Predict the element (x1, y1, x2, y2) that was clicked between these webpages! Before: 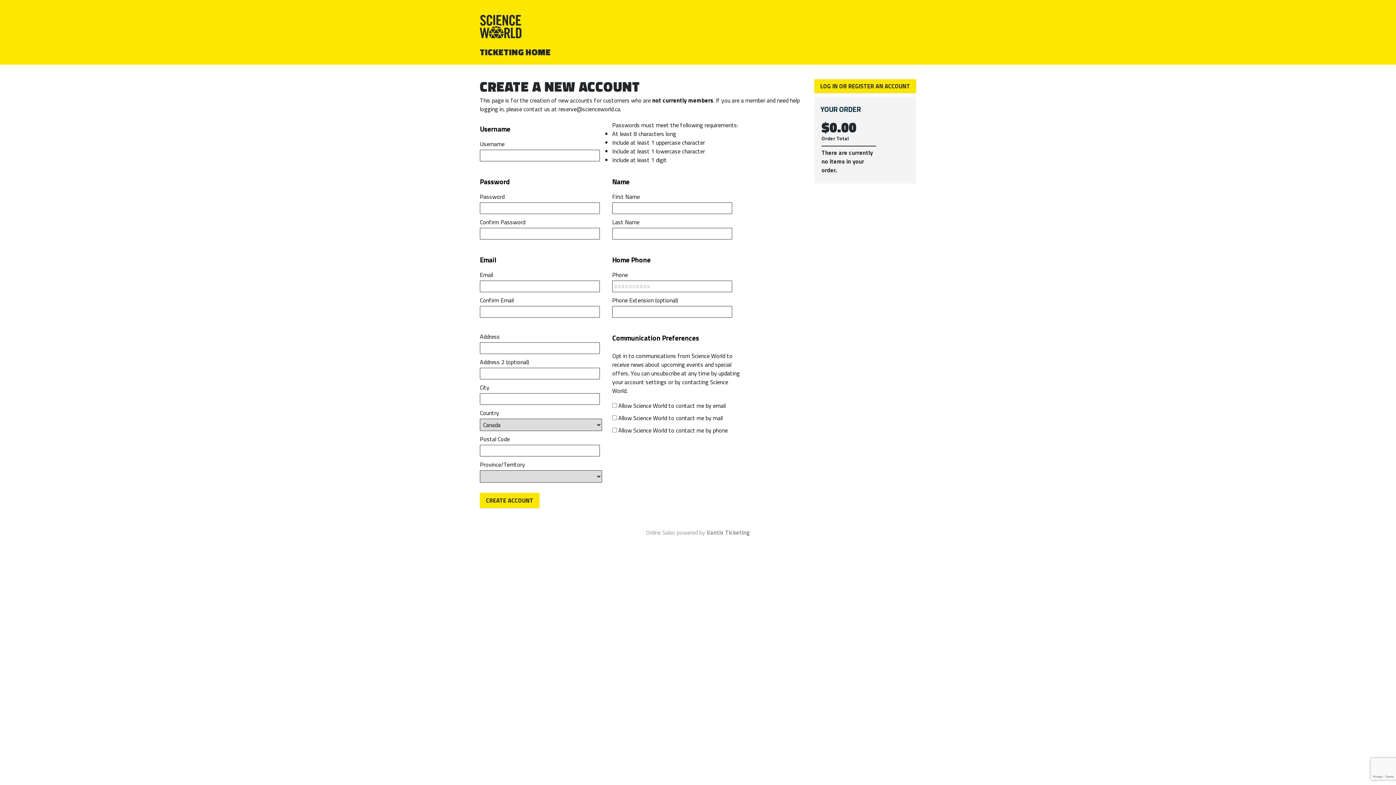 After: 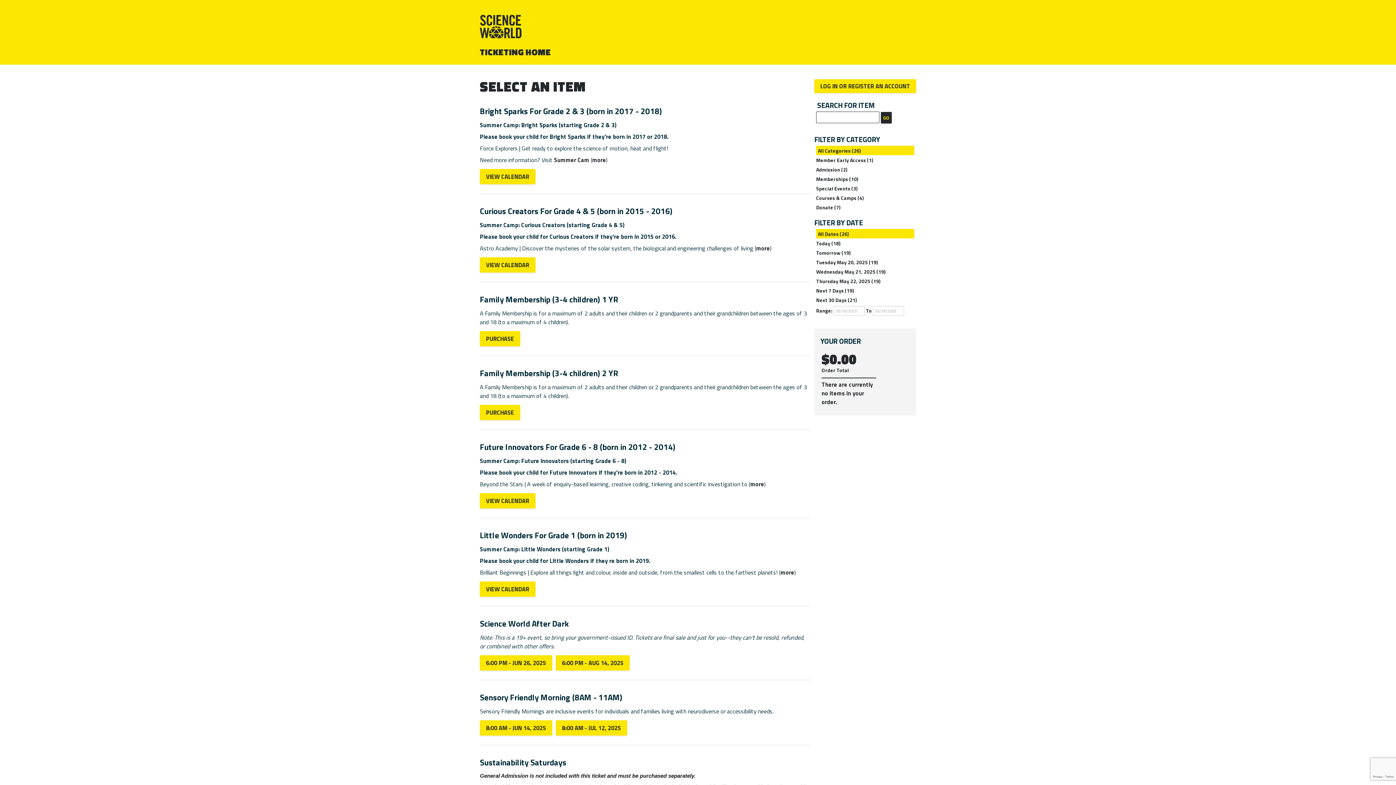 Action: bbox: (480, 45, 551, 58) label: TICKETING HOME